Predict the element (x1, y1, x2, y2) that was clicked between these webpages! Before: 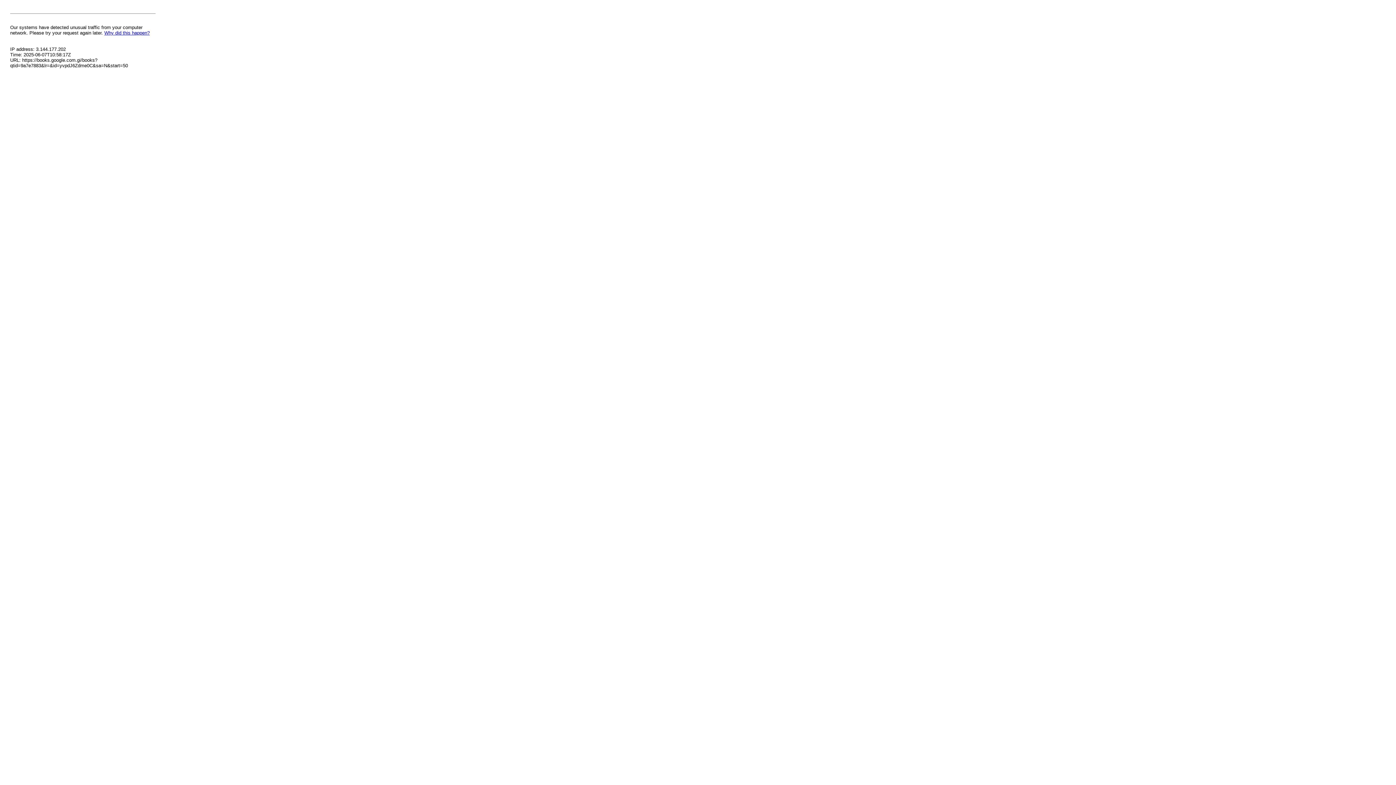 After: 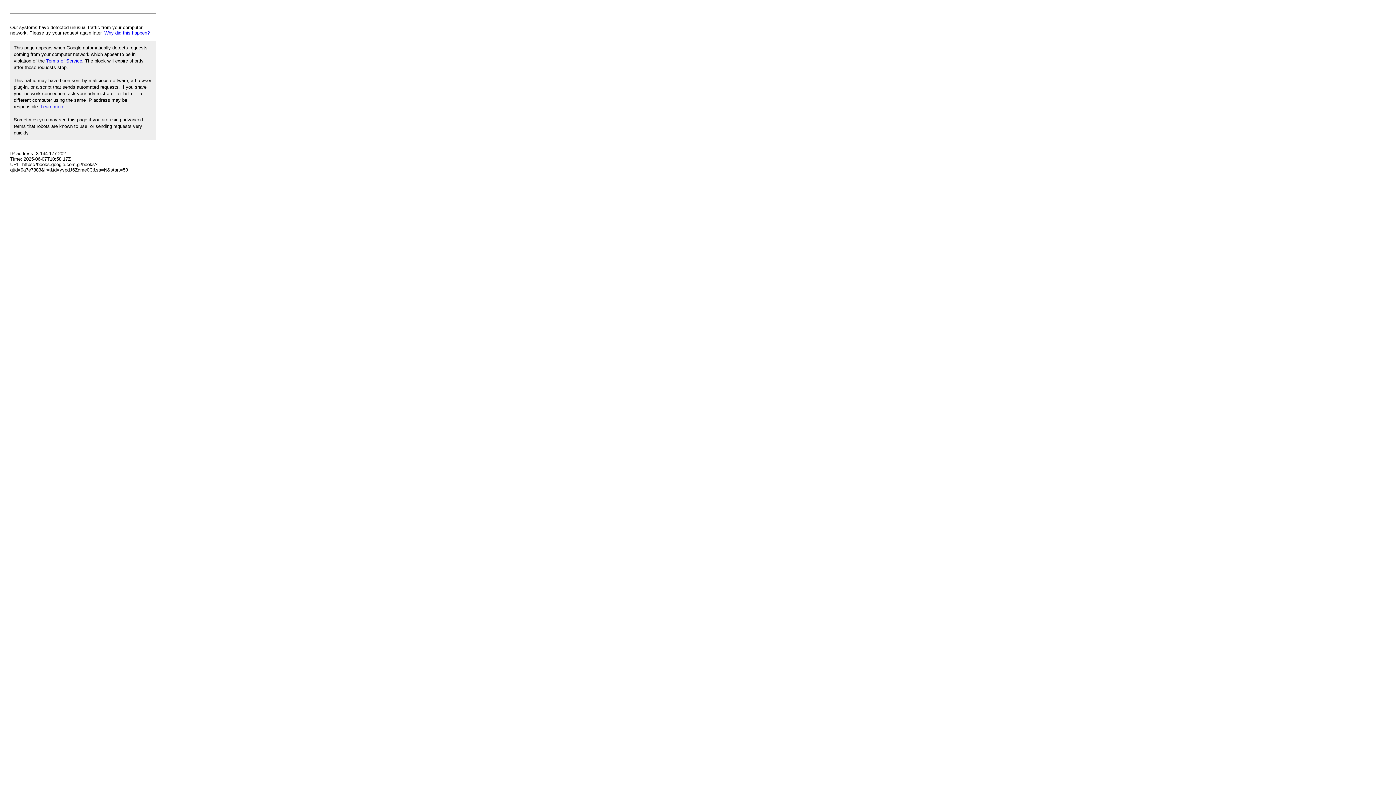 Action: label: Why did this happen? bbox: (104, 30, 149, 35)